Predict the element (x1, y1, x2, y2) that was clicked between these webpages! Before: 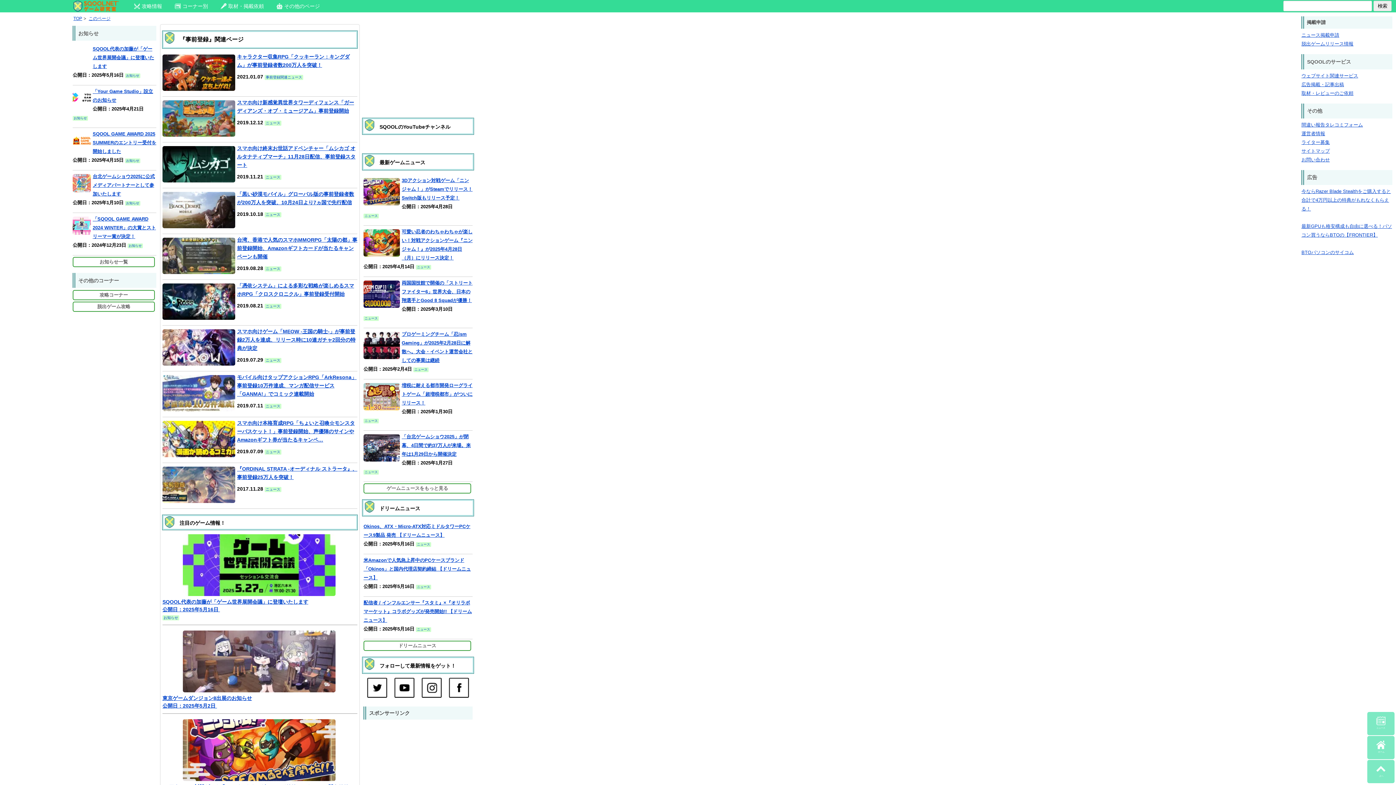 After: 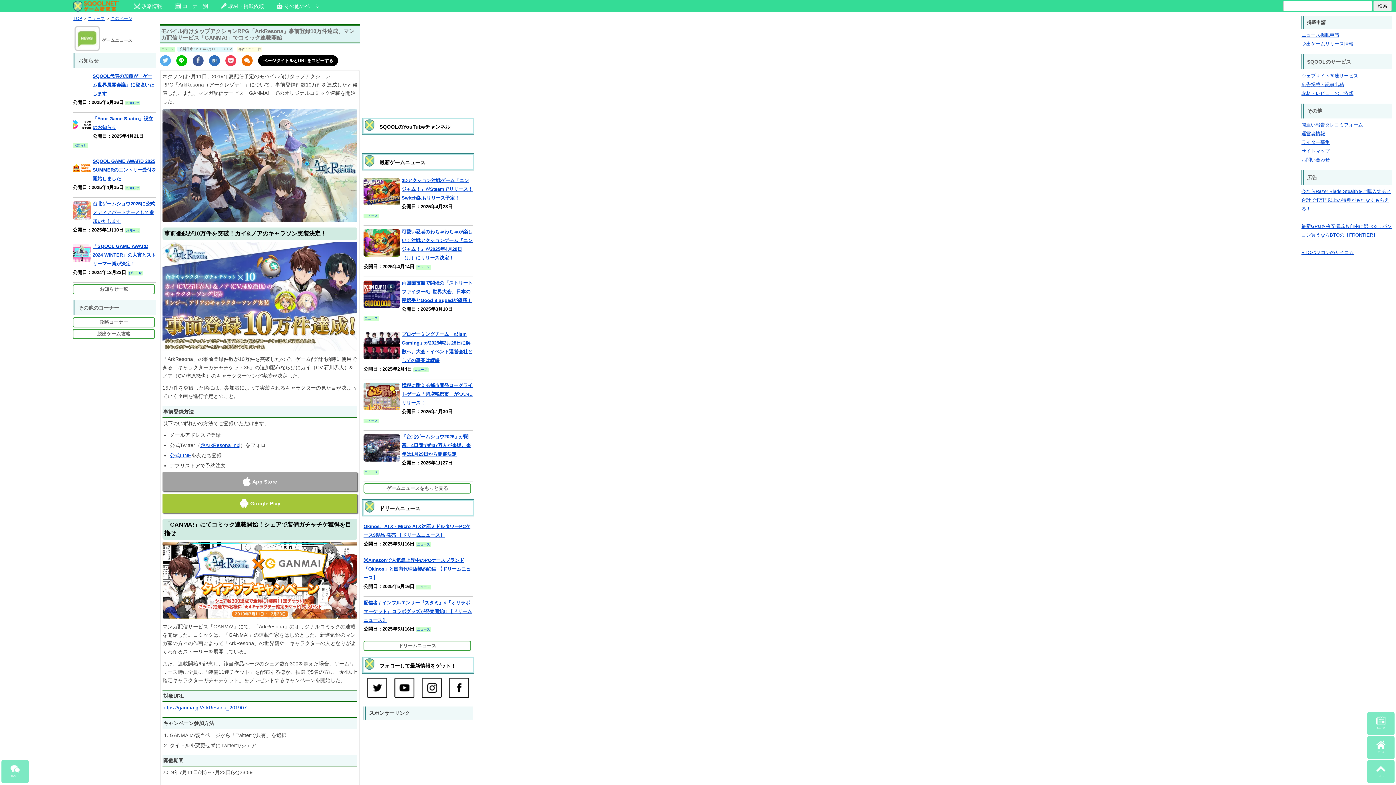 Action: label: モバイル向けタップアクションRPG「ArkResona」事前登録10万件達成、マンガ配信サービス「GANMA!」でコミック連載開始

2019.07.11  ニュース  bbox: (162, 371, 357, 417)